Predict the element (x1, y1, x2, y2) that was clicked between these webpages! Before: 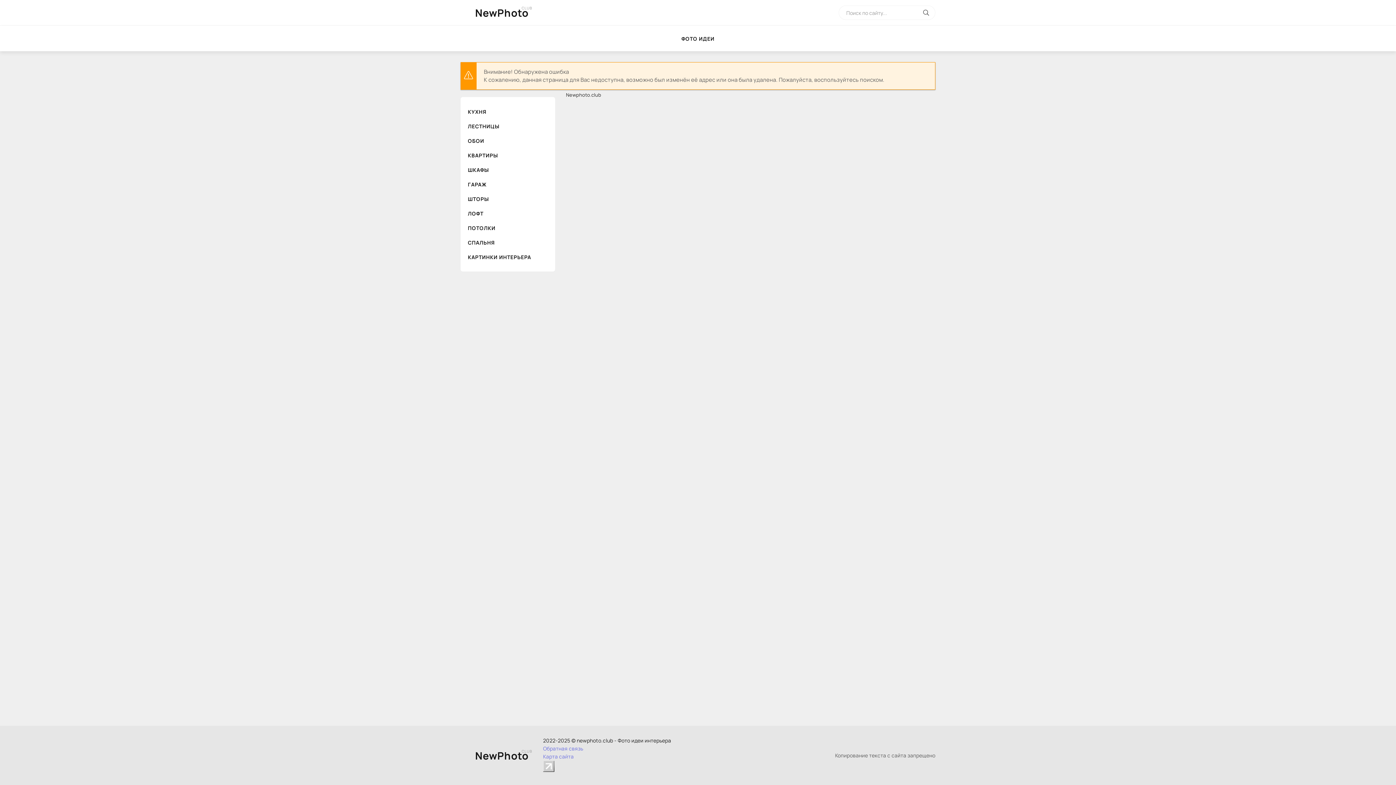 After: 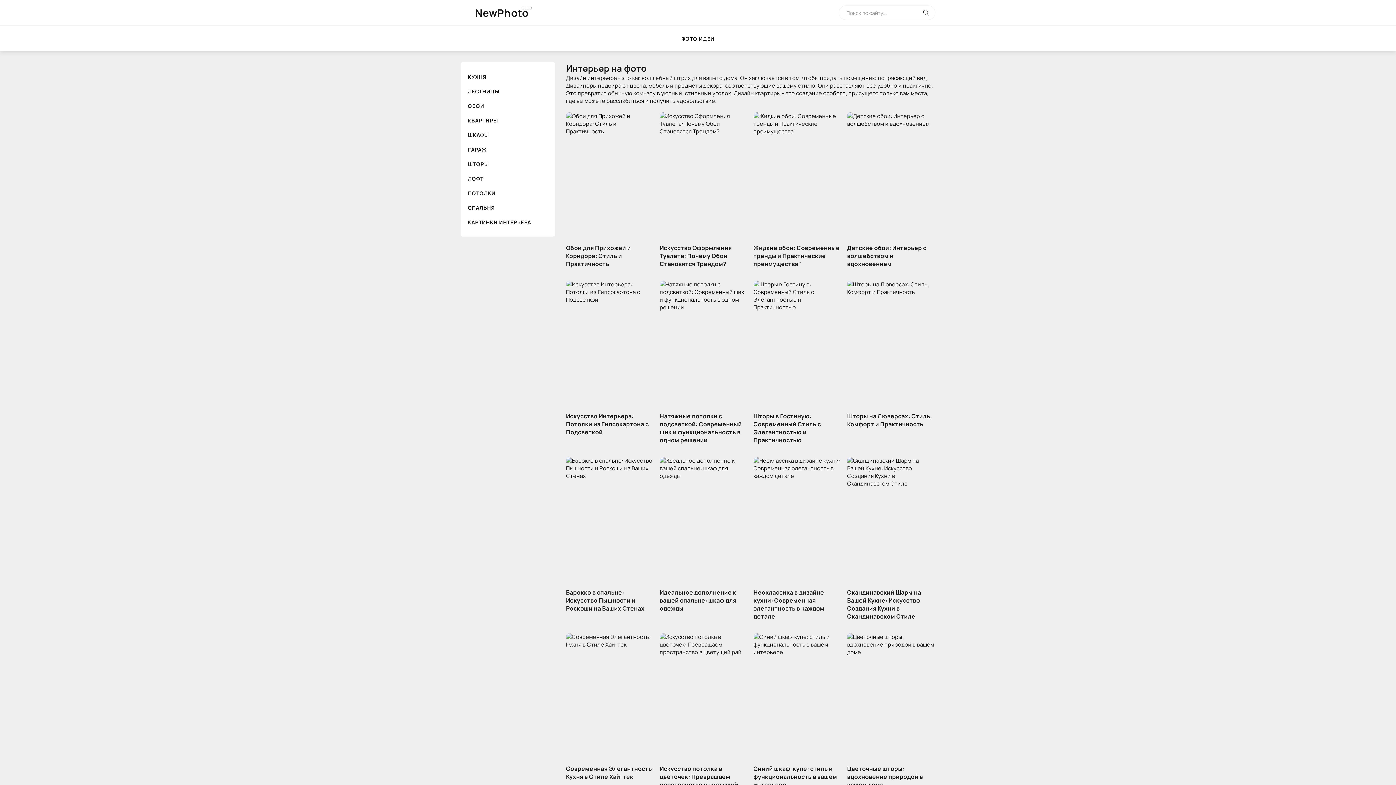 Action: bbox: (460, 5, 528, 20) label: NewPhoto
CLUB